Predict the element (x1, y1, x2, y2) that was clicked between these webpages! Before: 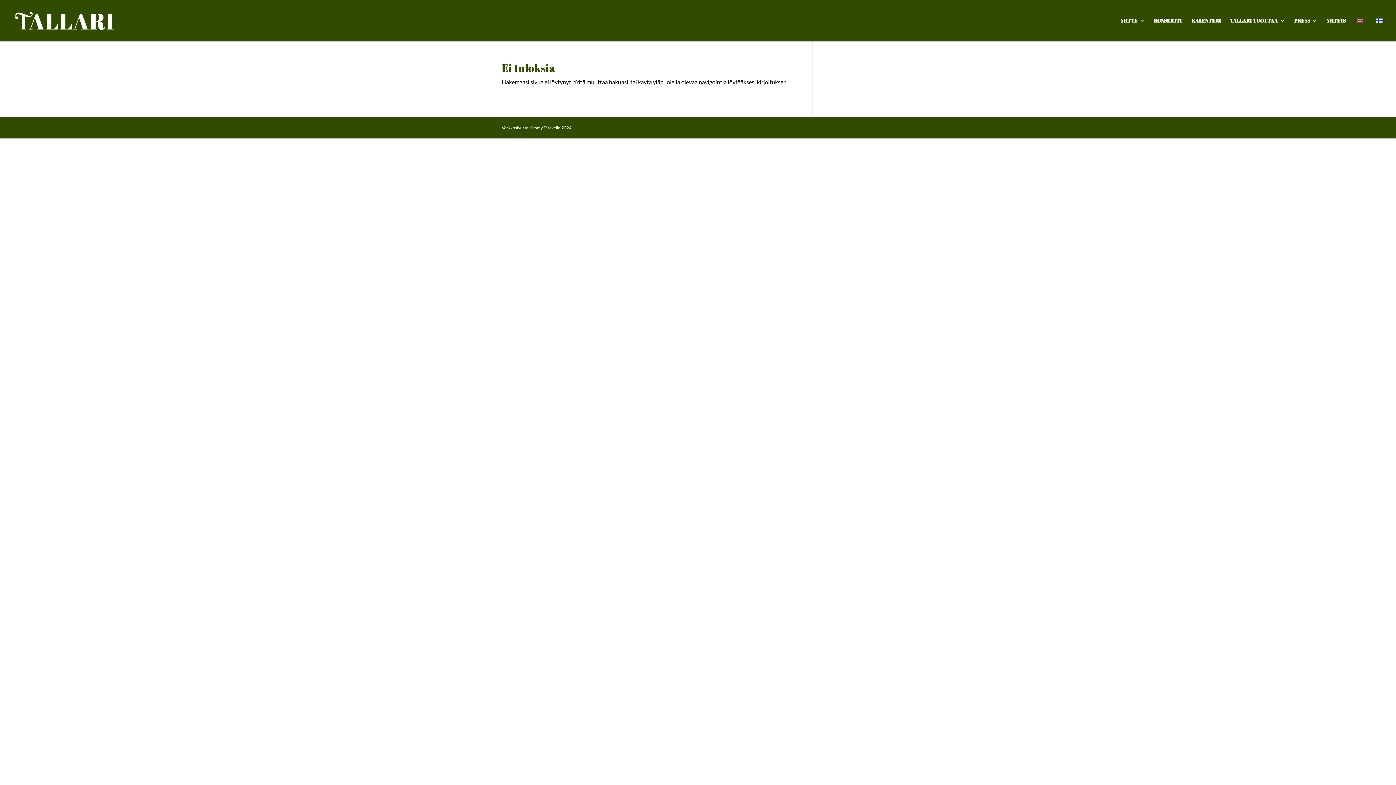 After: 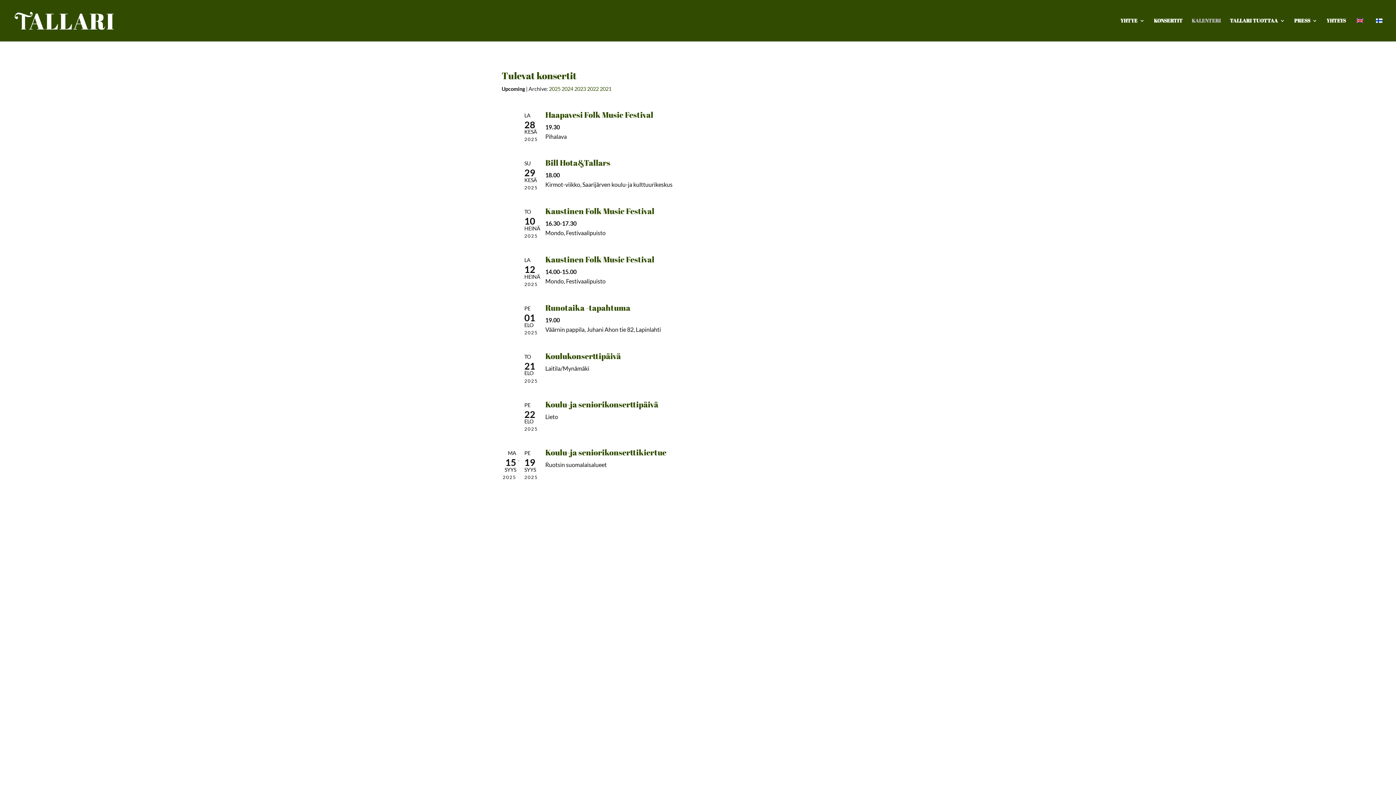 Action: bbox: (1192, 18, 1221, 41) label: KALENTERI